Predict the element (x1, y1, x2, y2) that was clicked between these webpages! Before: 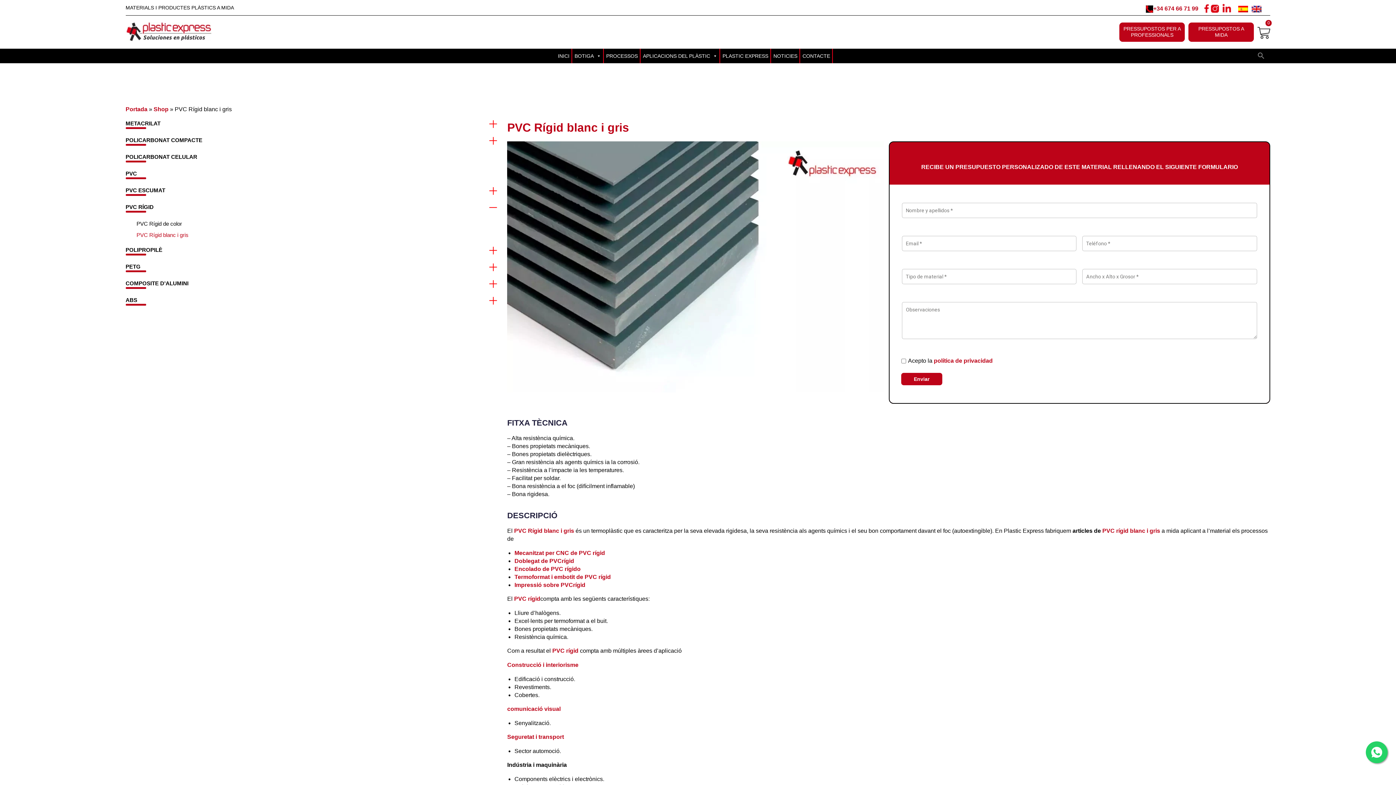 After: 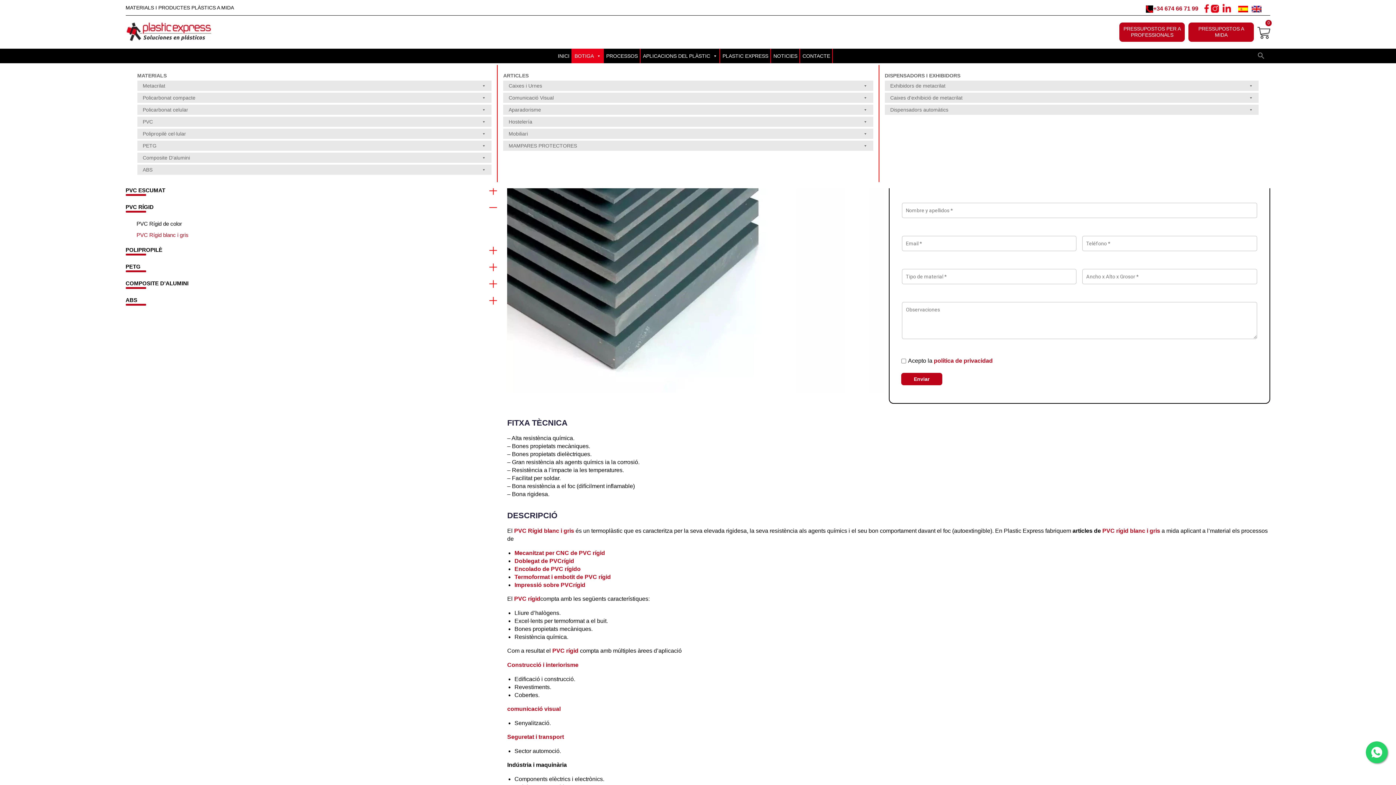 Action: label: BOTIGA bbox: (572, 48, 604, 63)